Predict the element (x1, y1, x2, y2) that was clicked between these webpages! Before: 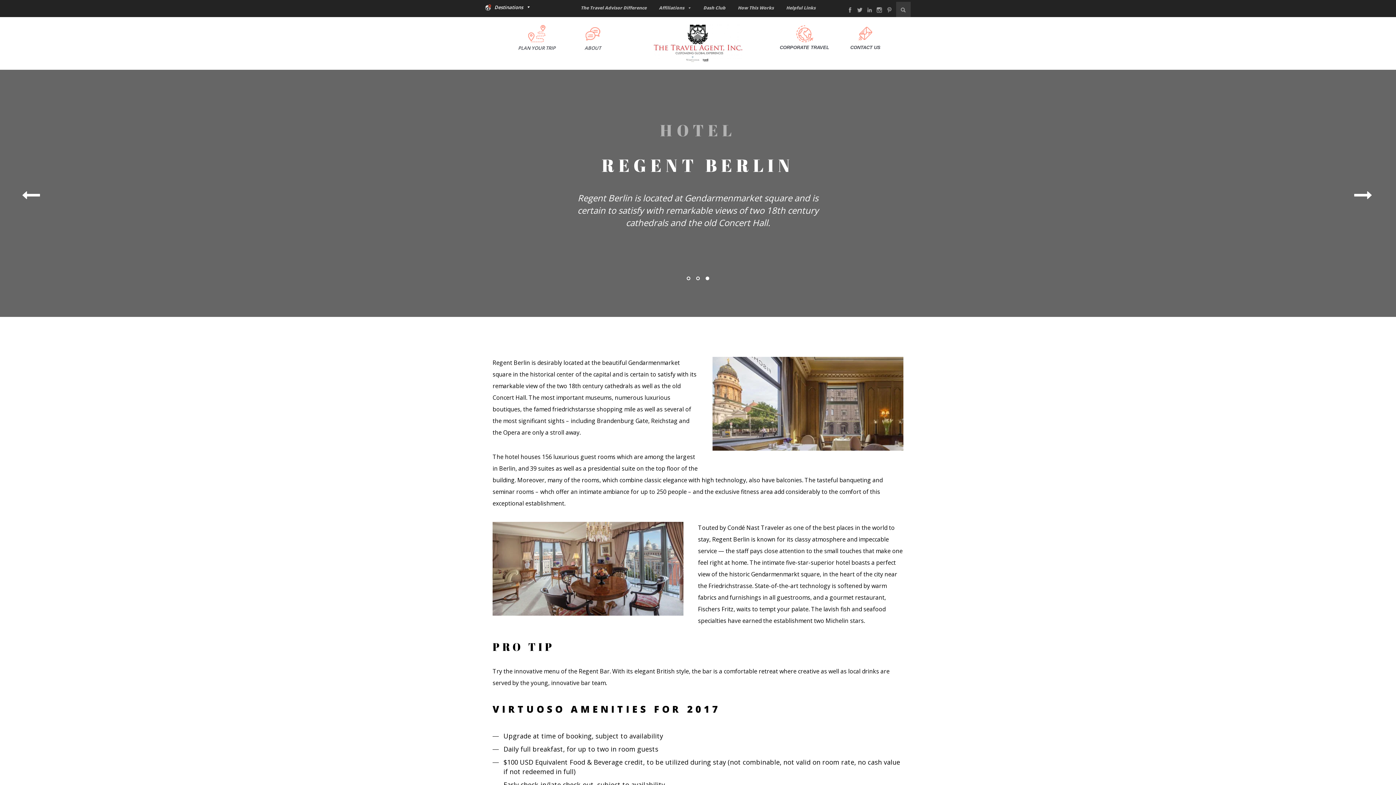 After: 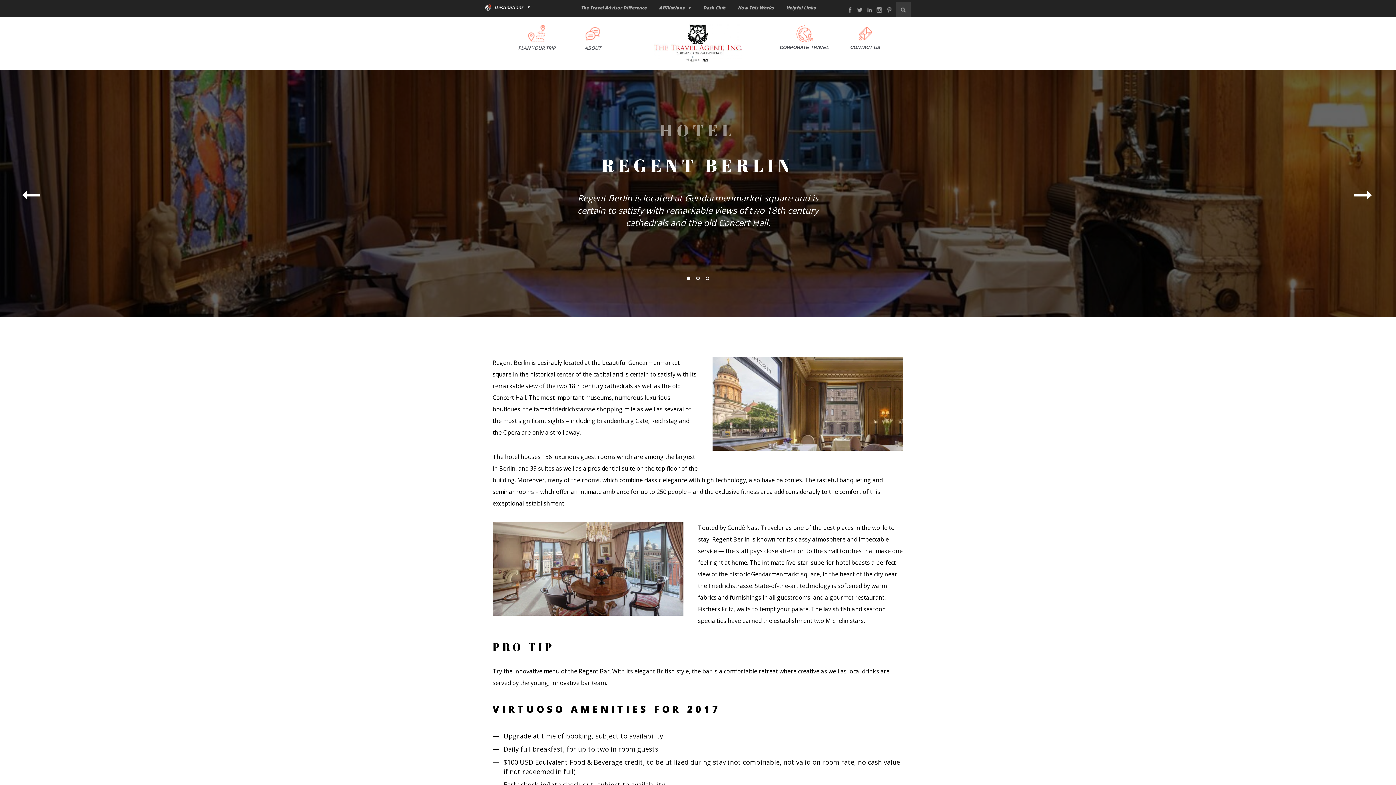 Action: bbox: (876, 7, 885, 12)